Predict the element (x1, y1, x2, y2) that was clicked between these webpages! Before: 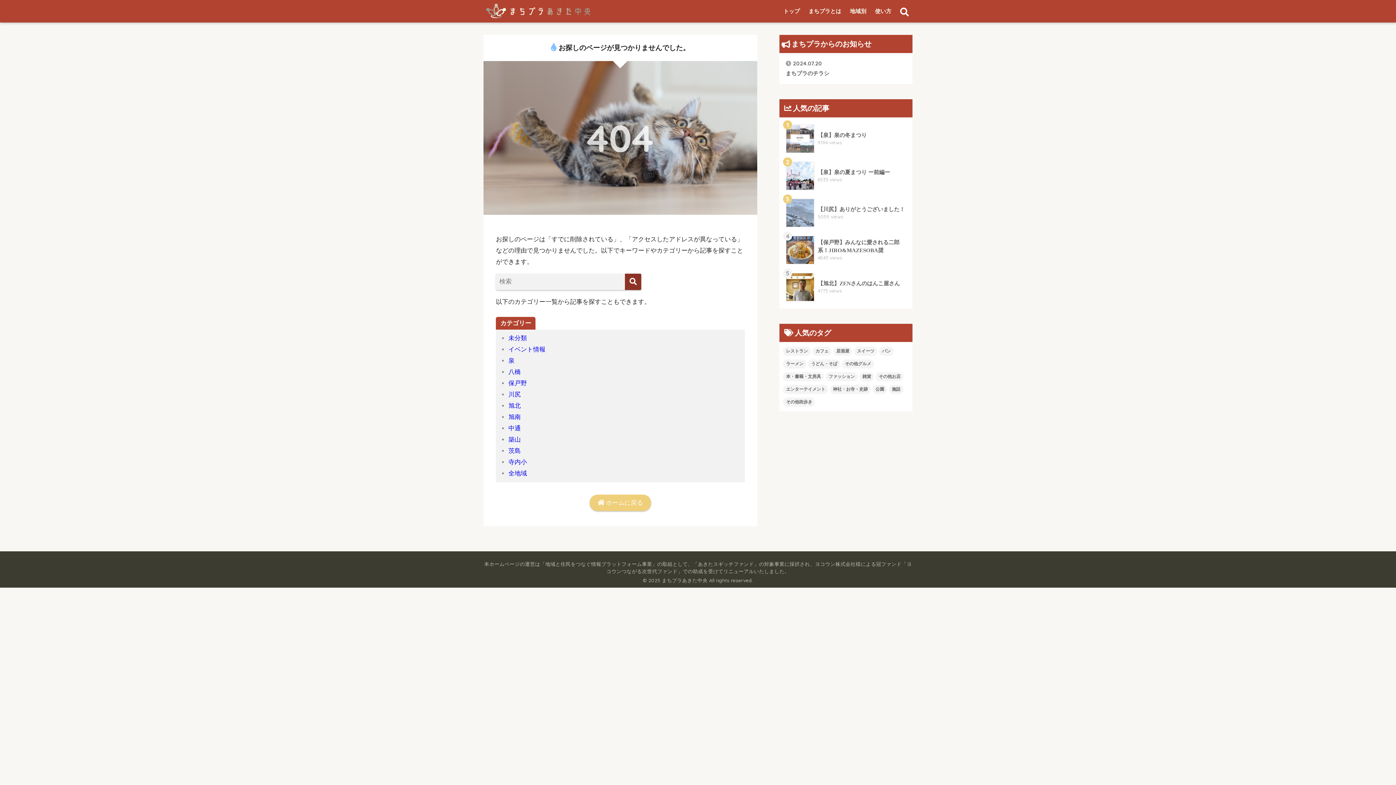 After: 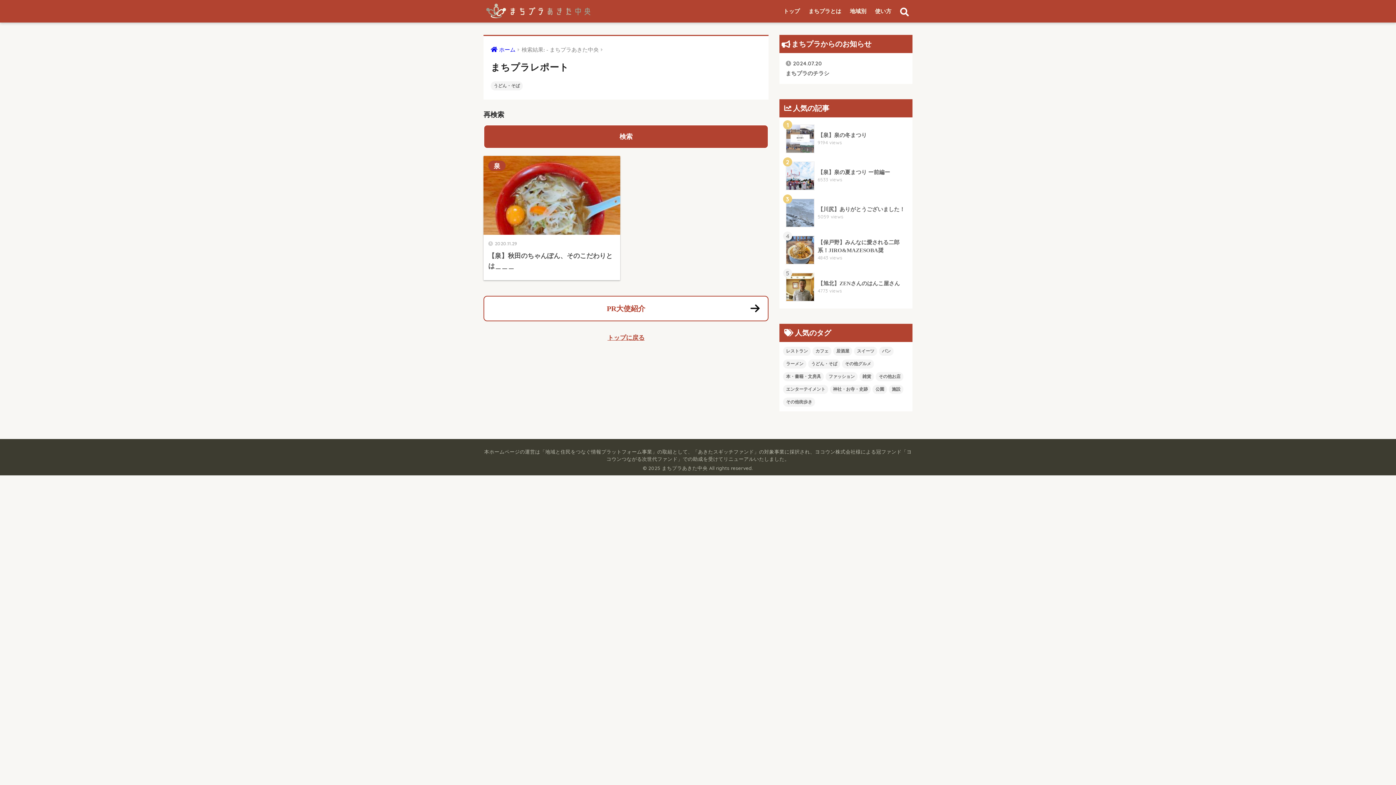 Action: label: うどん・そば bbox: (808, 359, 840, 368)